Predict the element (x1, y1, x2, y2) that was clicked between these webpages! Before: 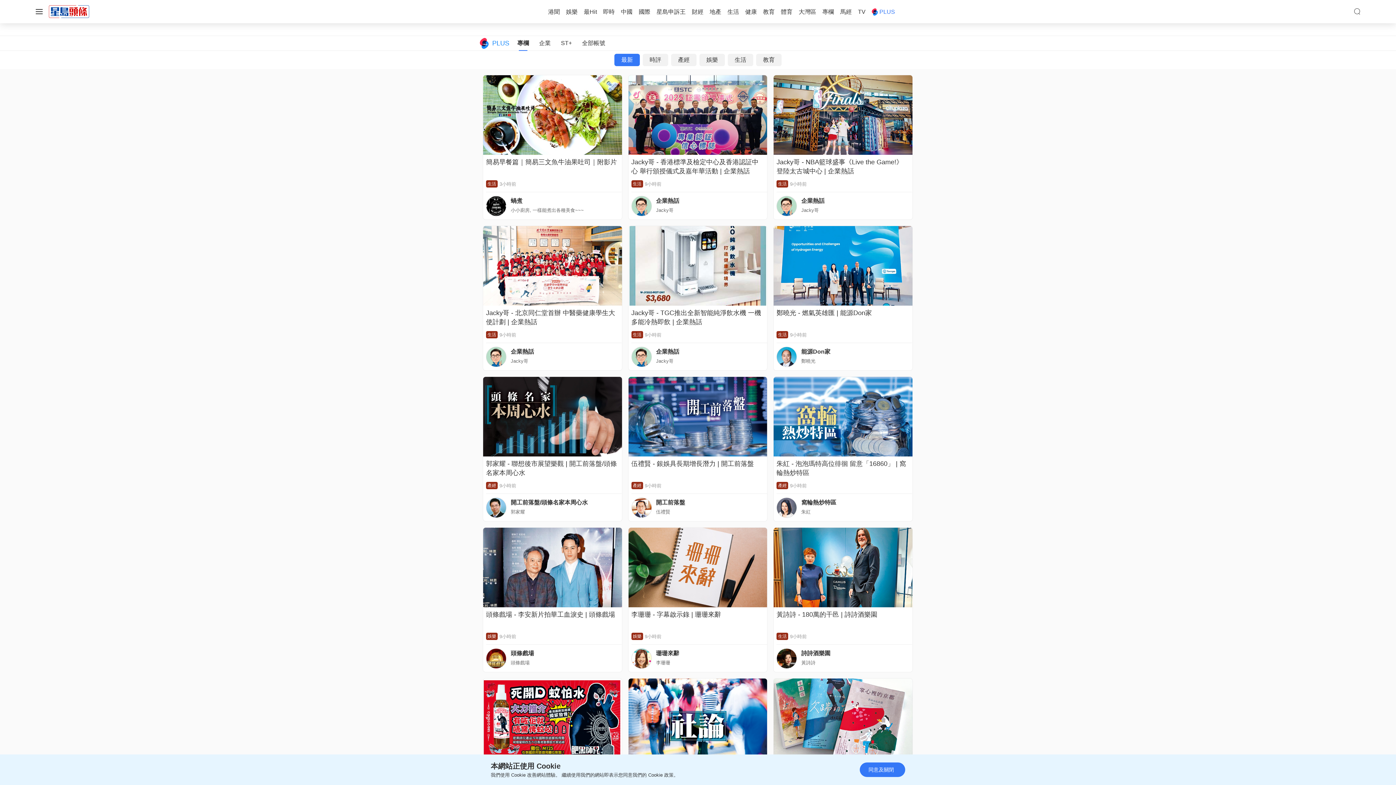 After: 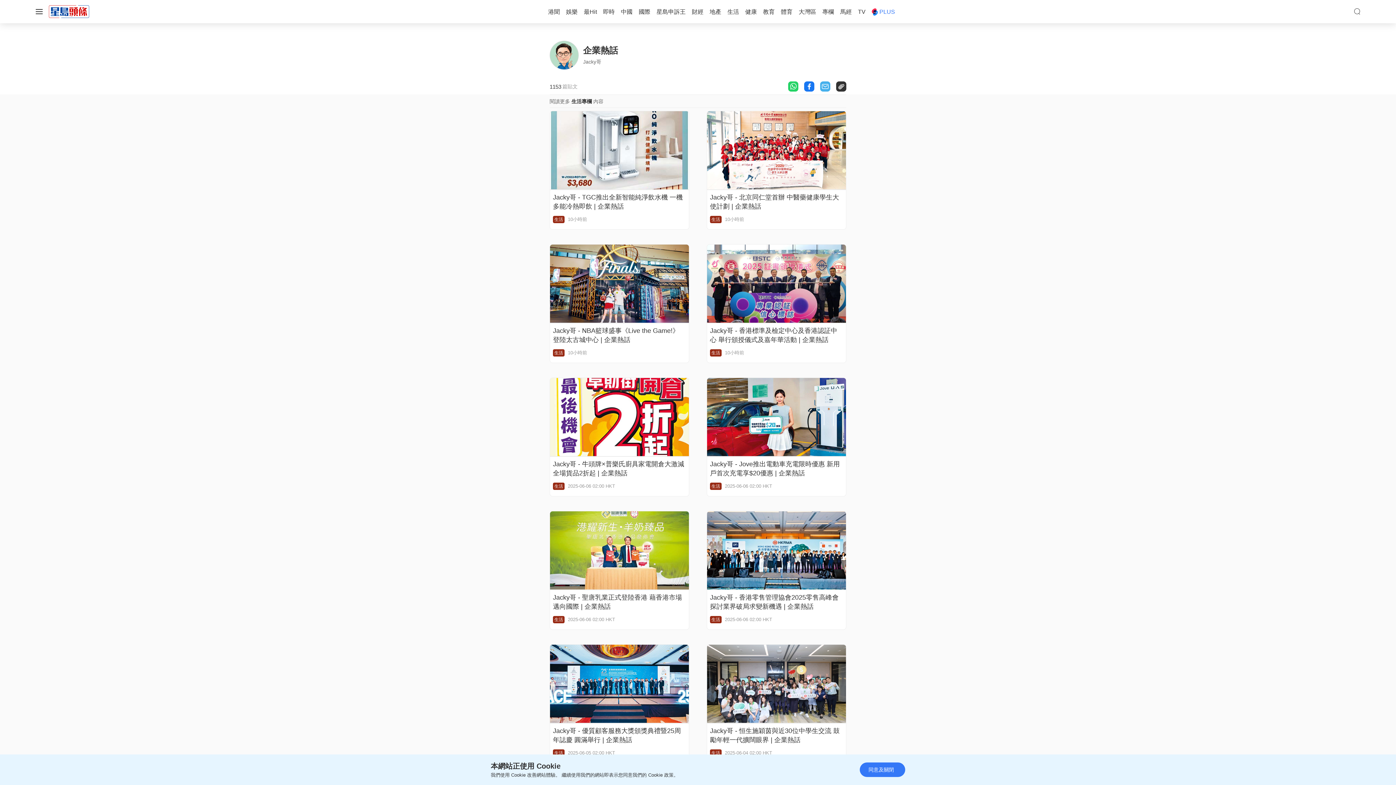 Action: bbox: (776, 195, 801, 216)